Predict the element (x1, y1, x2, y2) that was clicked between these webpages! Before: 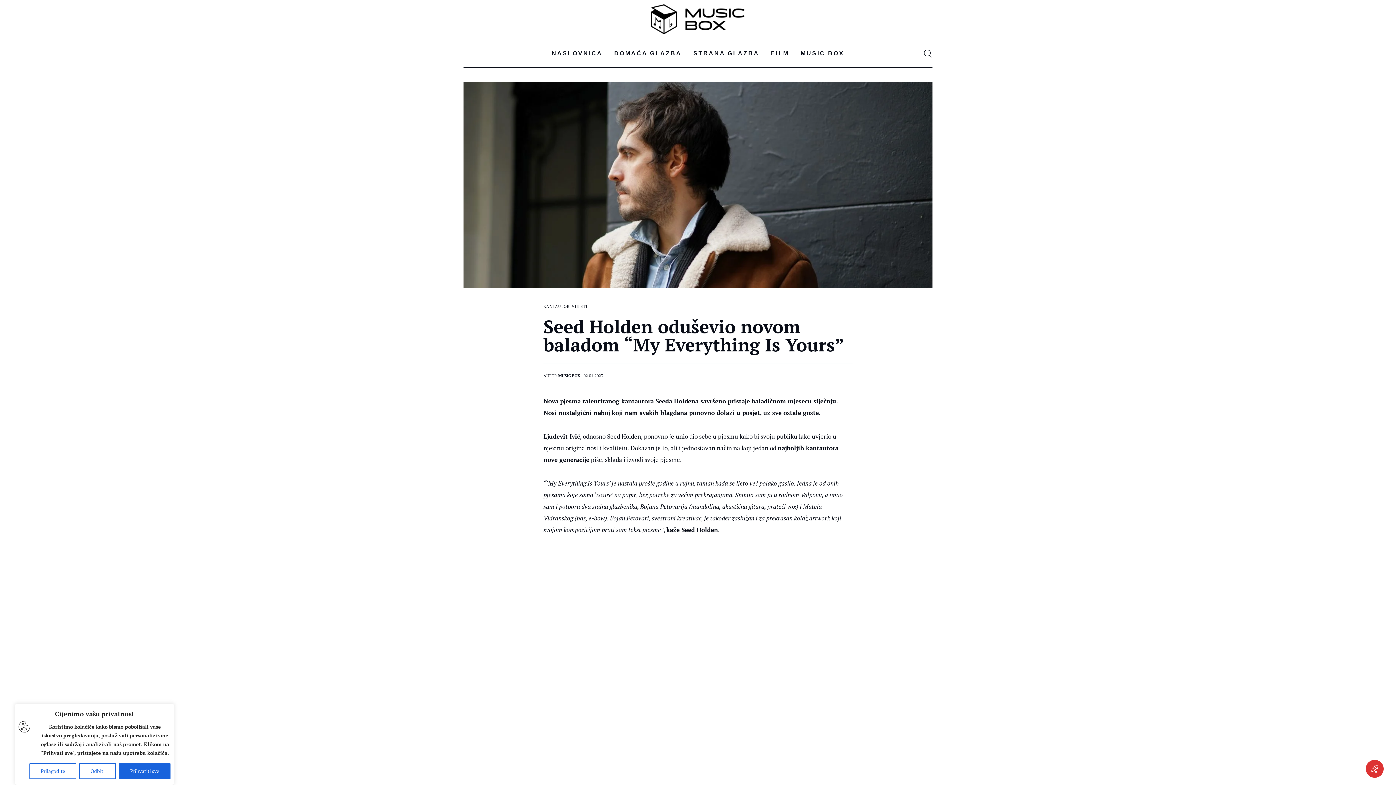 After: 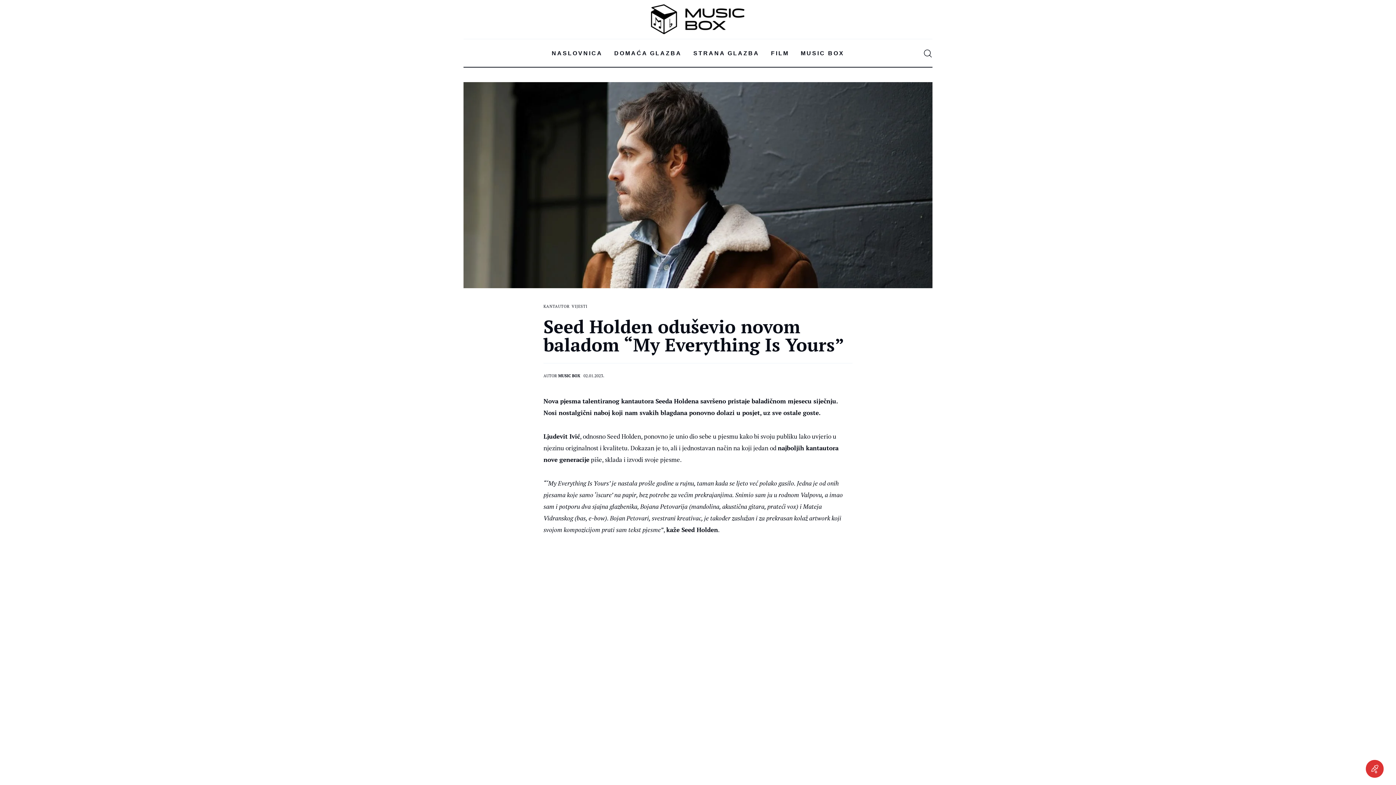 Action: label: Odbiti bbox: (79, 763, 116, 779)